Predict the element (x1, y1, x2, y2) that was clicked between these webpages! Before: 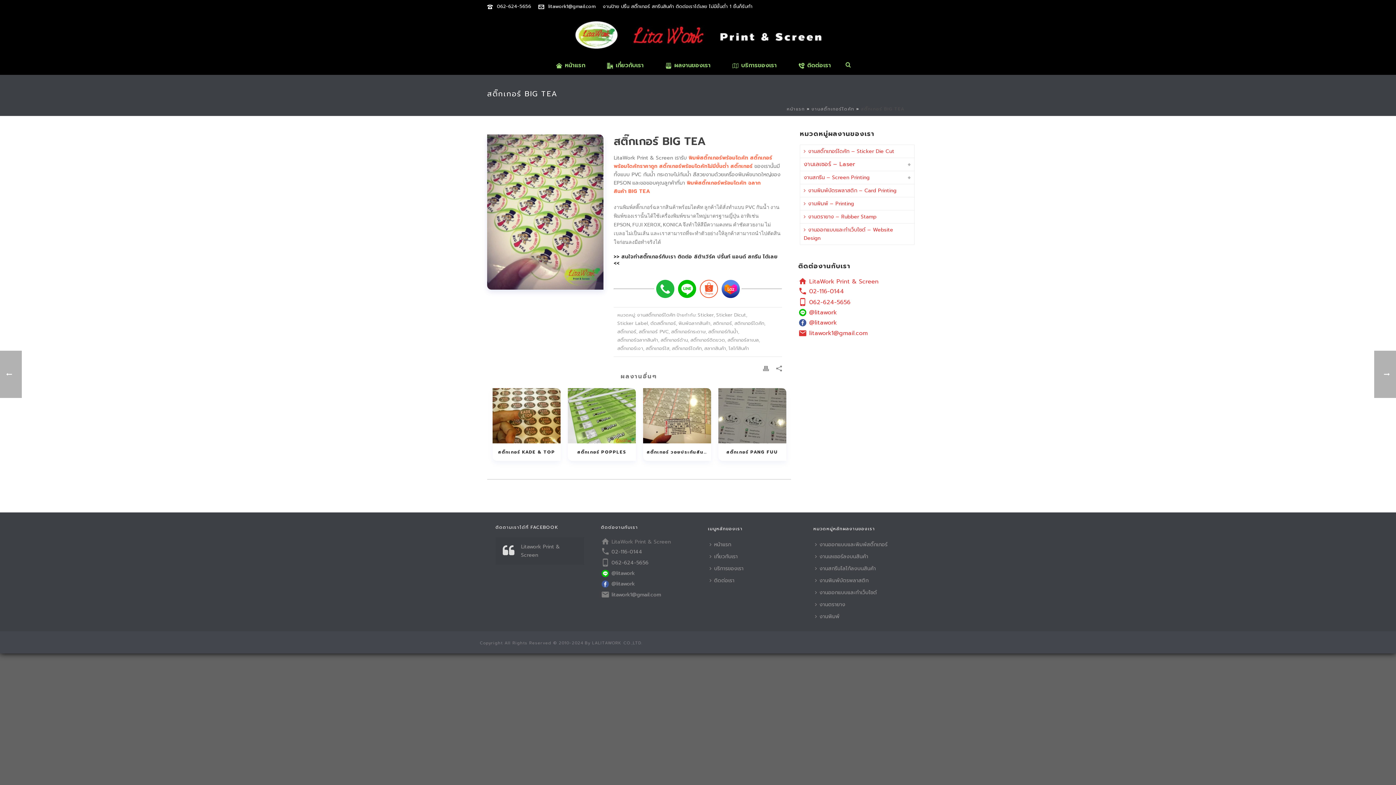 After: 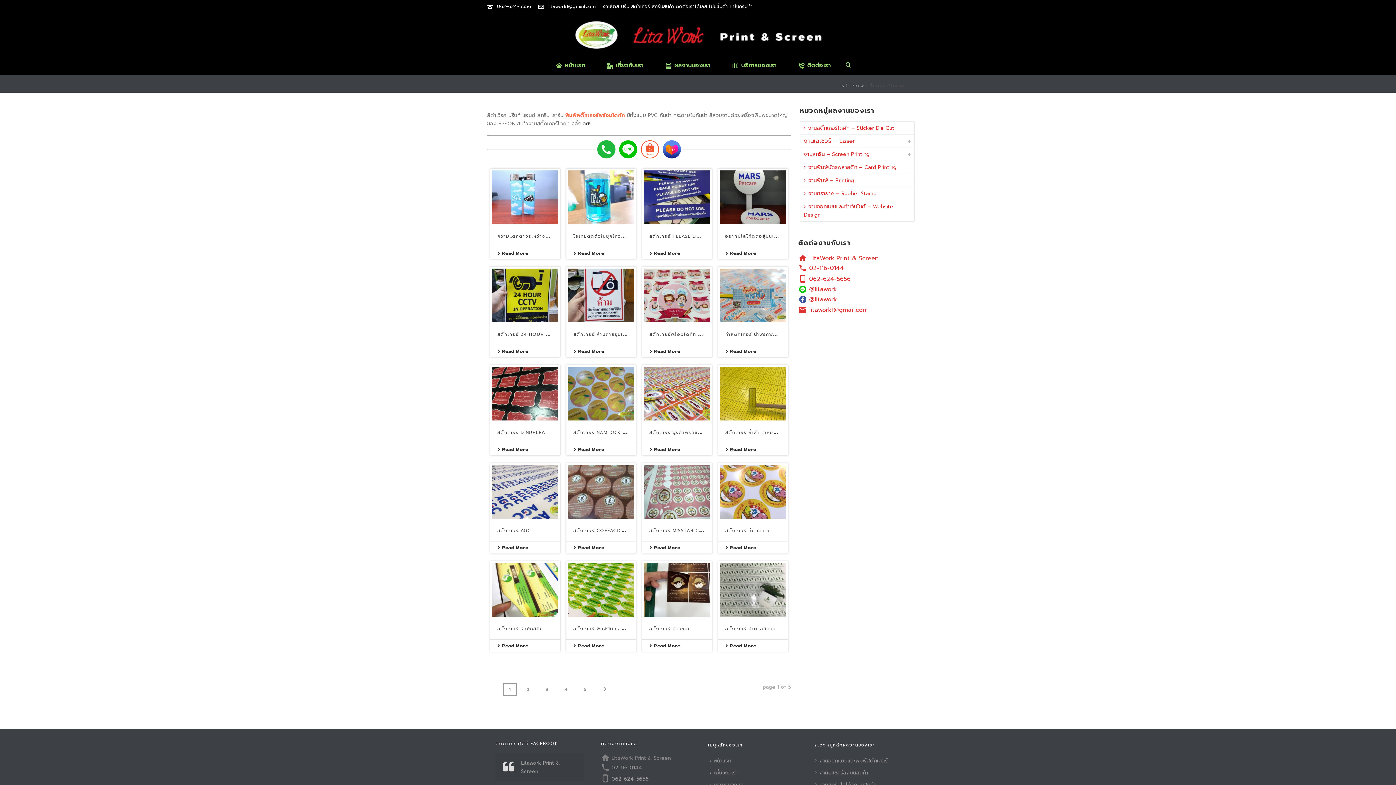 Action: bbox: (690, 337, 725, 342) label: สติ๊กเกอร์ติดขวด